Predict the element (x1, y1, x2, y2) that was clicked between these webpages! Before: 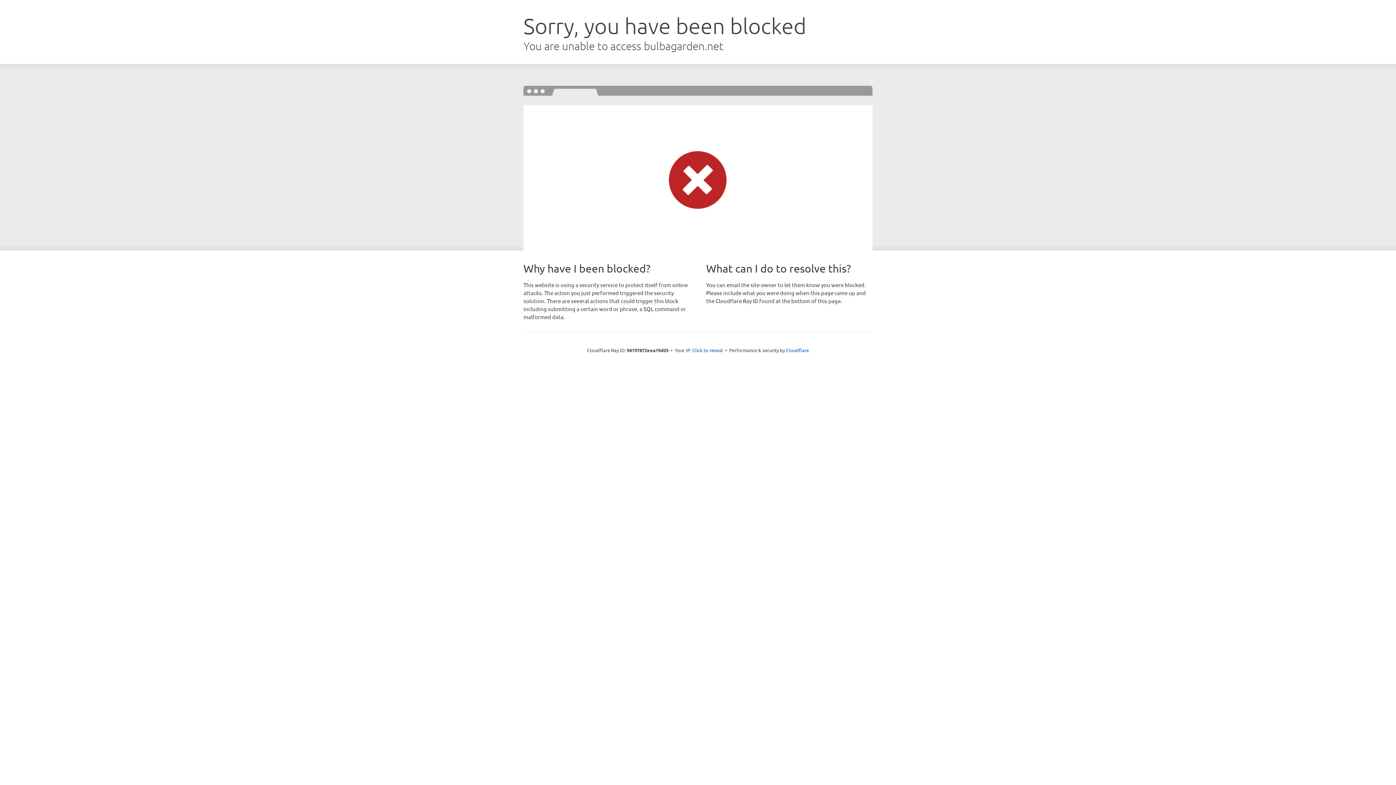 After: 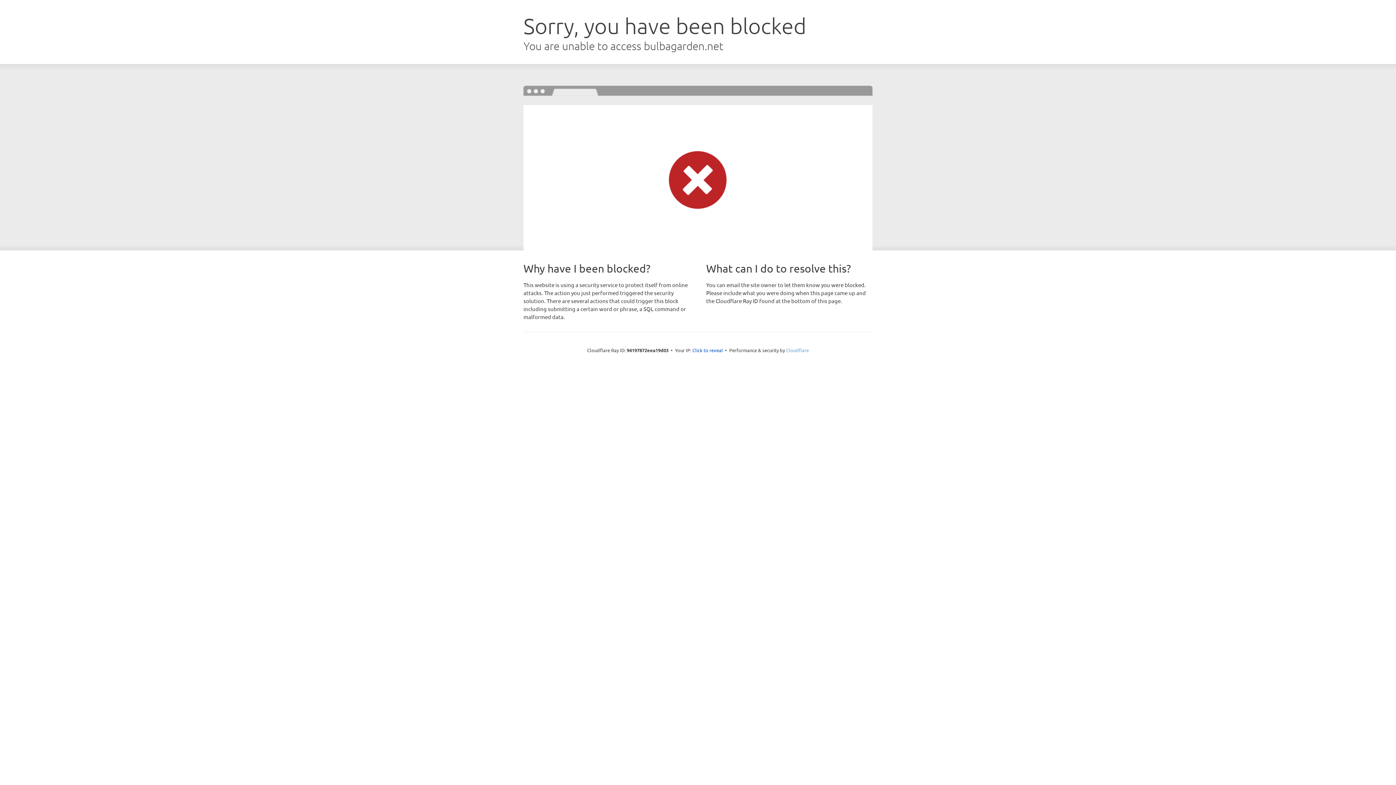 Action: label: Cloudflare bbox: (786, 347, 809, 353)